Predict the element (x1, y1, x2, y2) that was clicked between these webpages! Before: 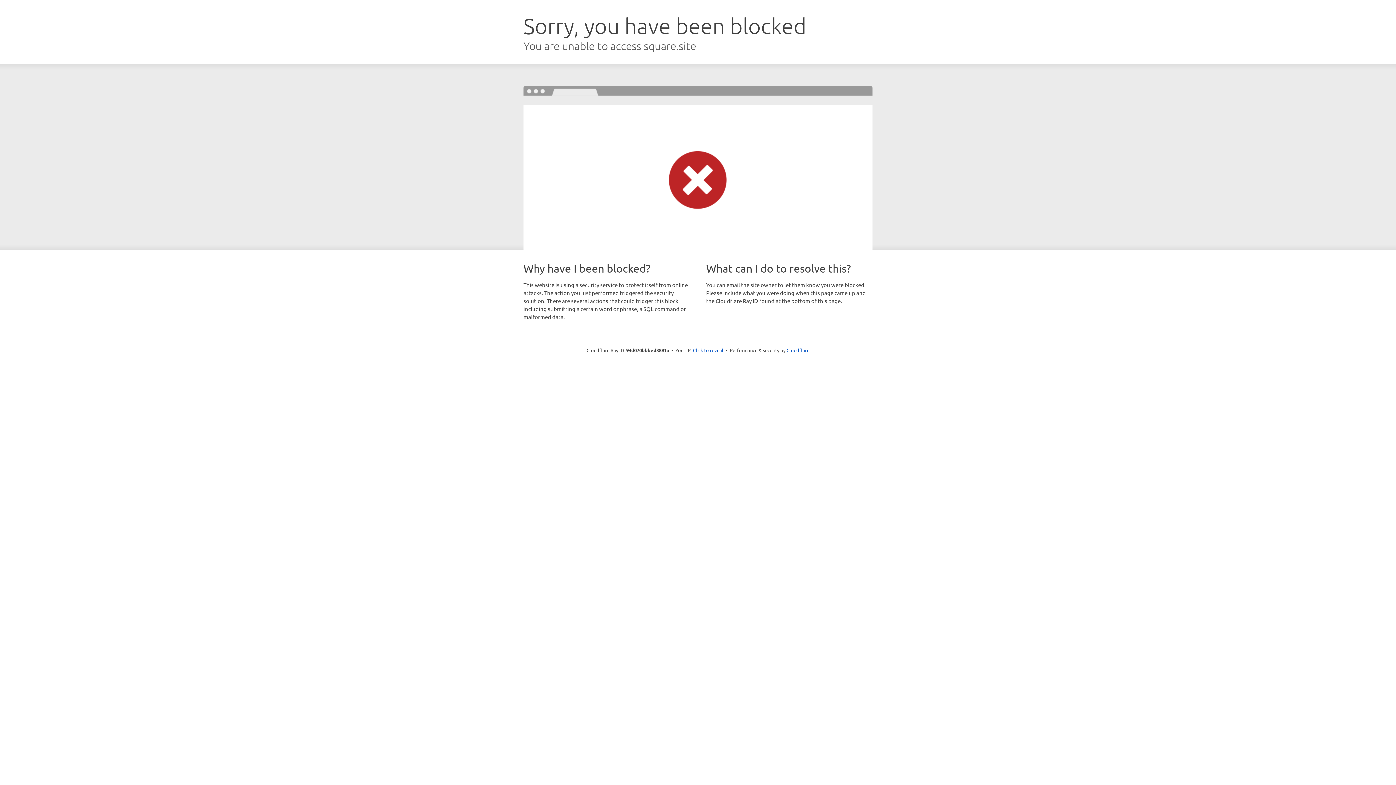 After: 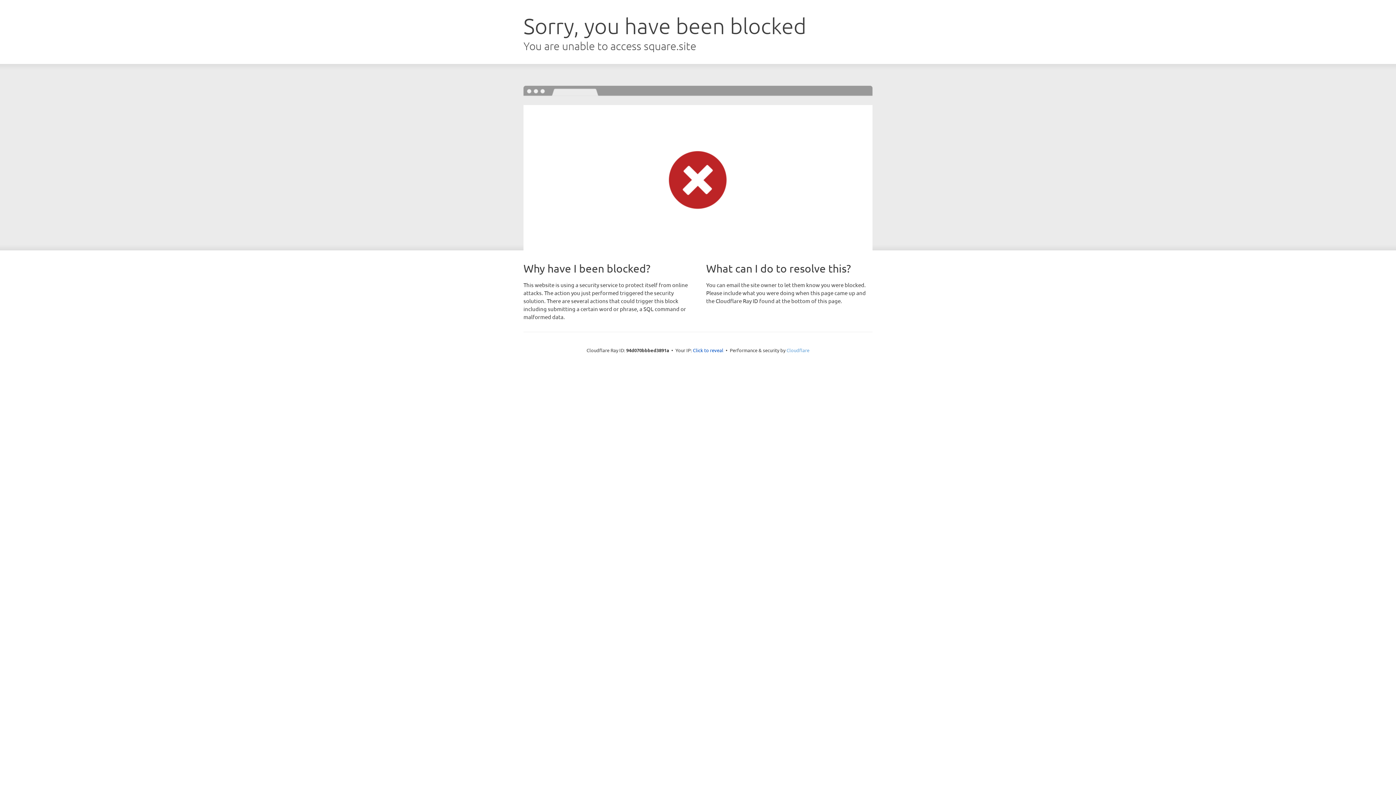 Action: label: Cloudflare bbox: (786, 347, 809, 353)